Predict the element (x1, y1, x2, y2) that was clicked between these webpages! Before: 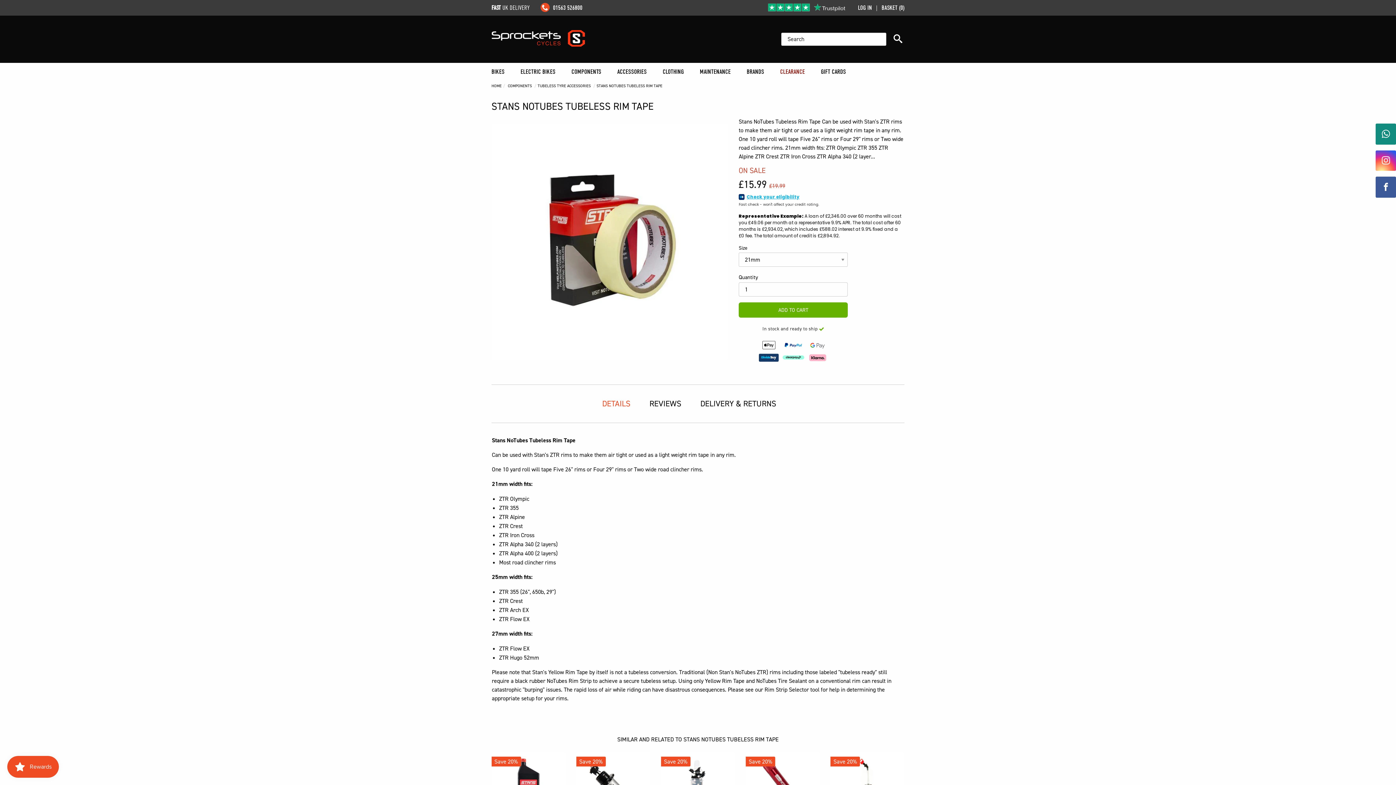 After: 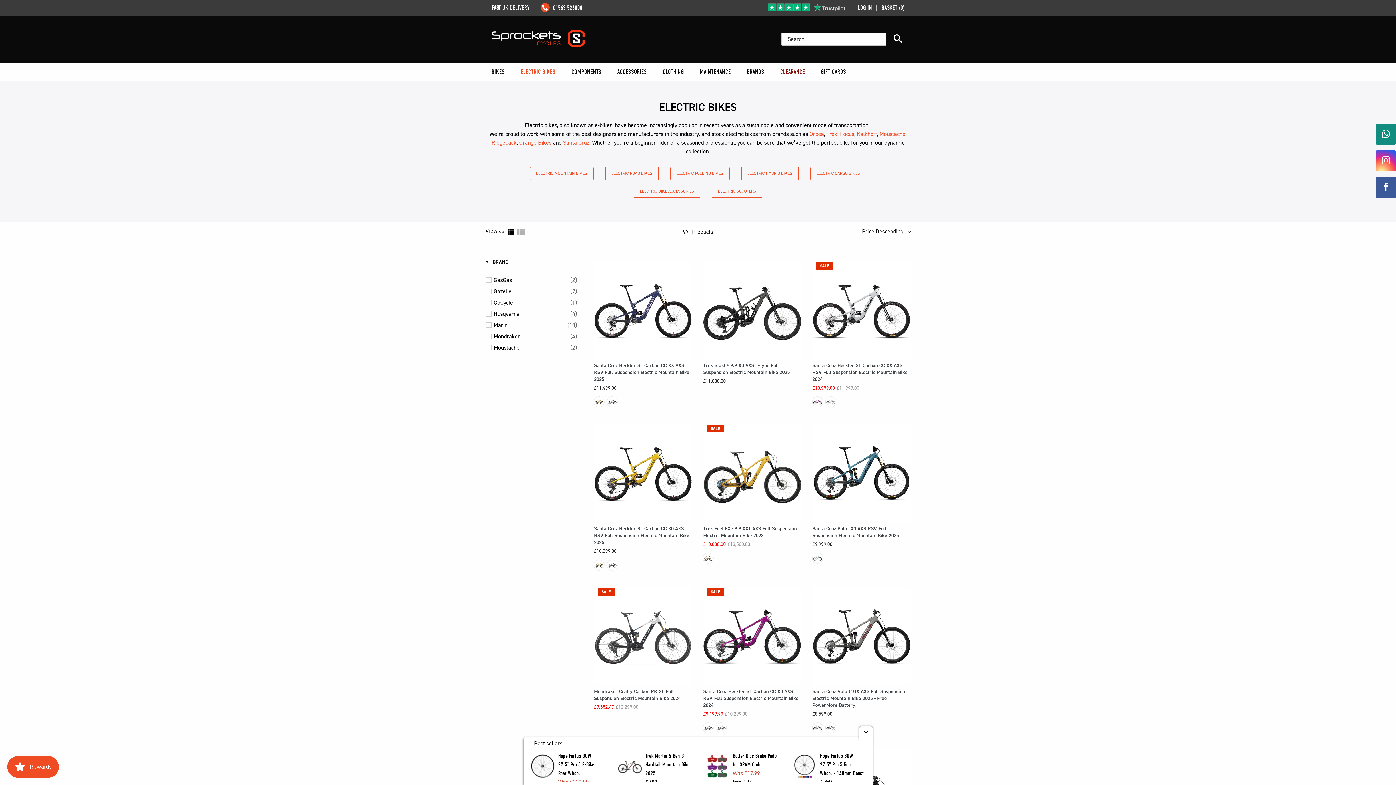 Action: label: ELECTRIC BIKES bbox: (520, 63, 570, 80)